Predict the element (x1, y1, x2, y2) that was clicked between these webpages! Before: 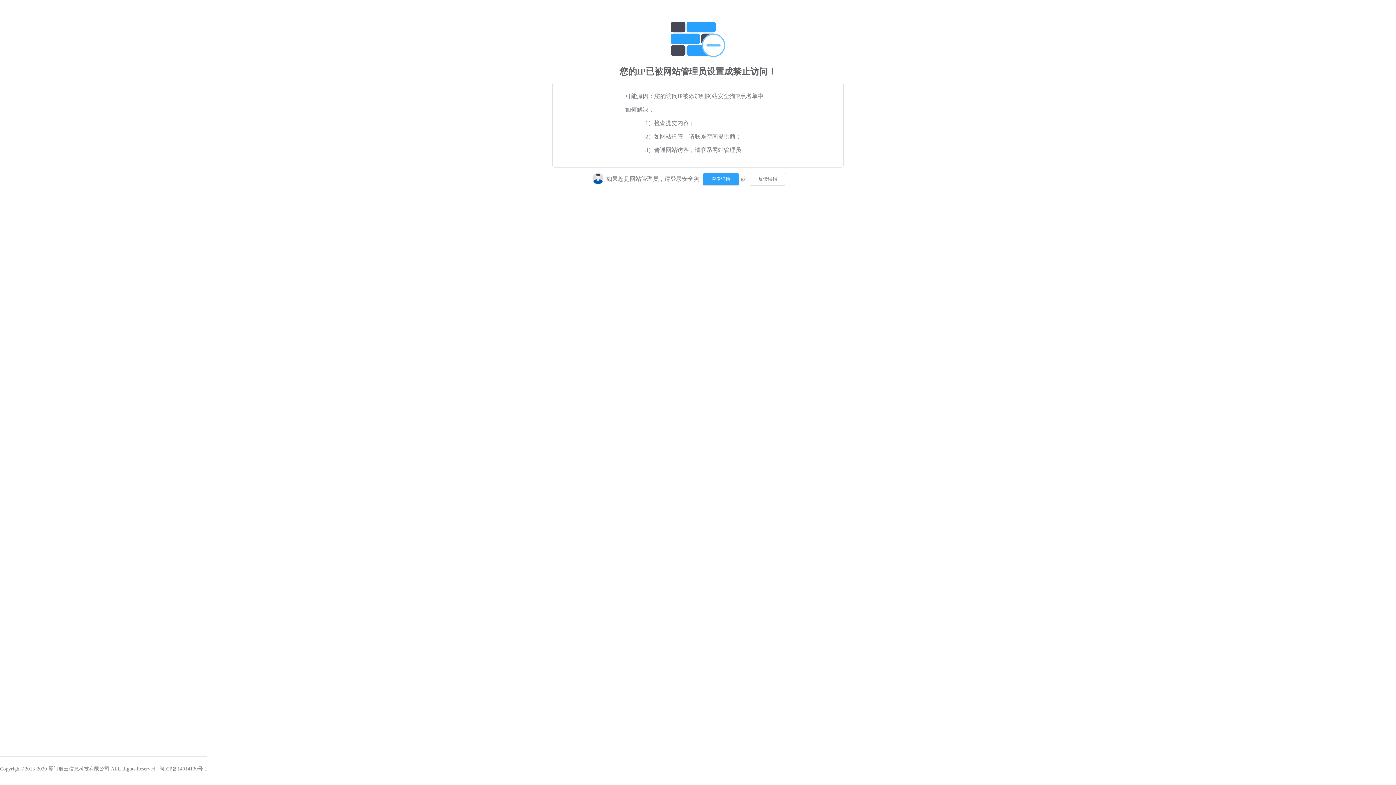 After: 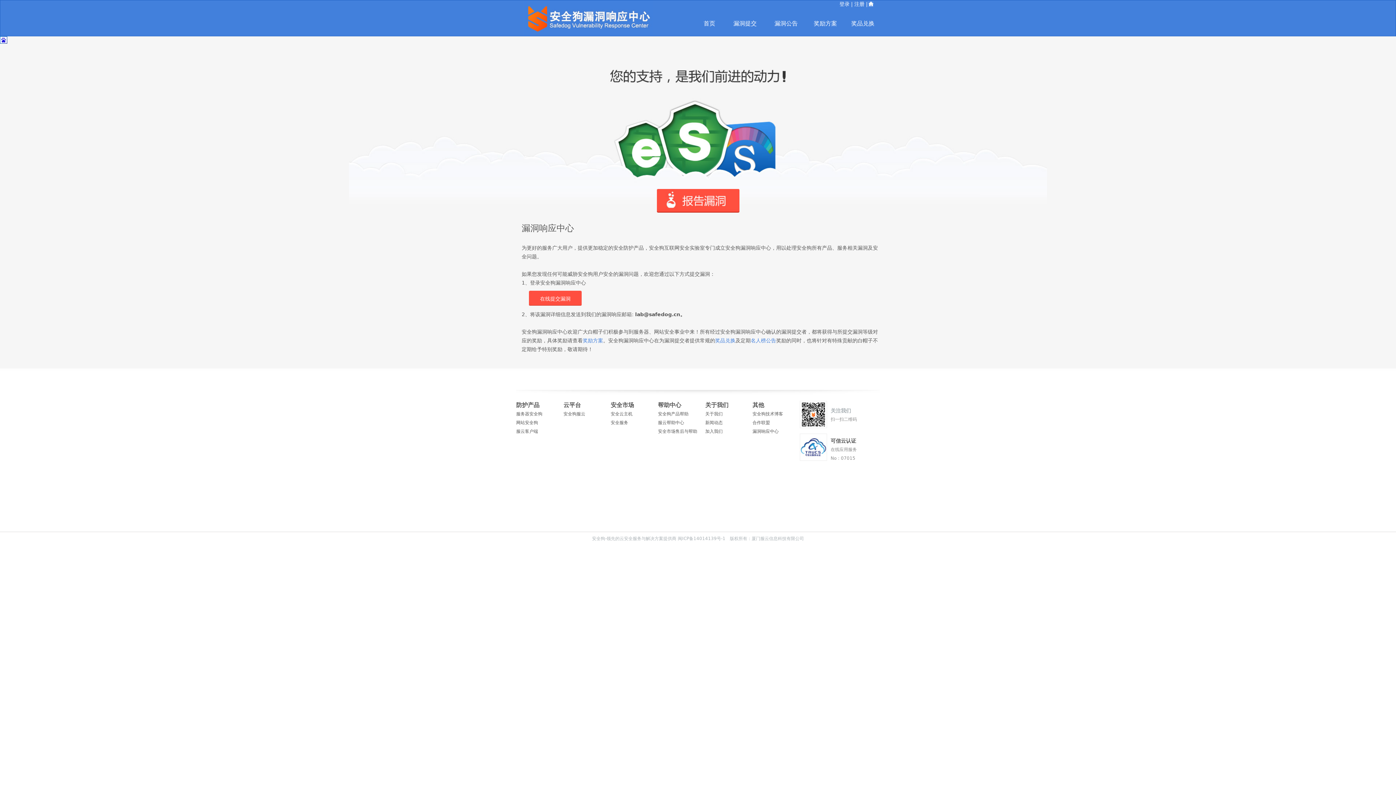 Action: bbox: (748, 175, 786, 181)